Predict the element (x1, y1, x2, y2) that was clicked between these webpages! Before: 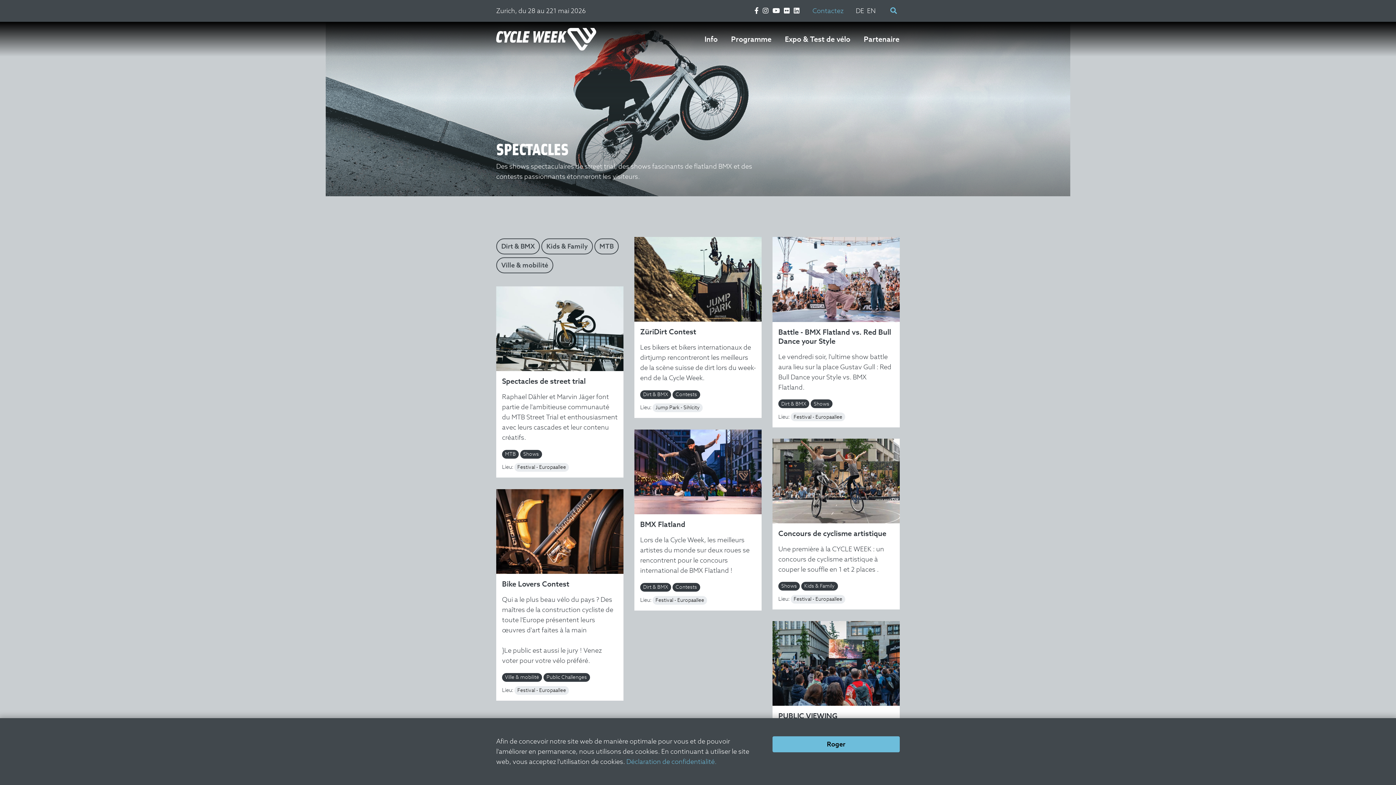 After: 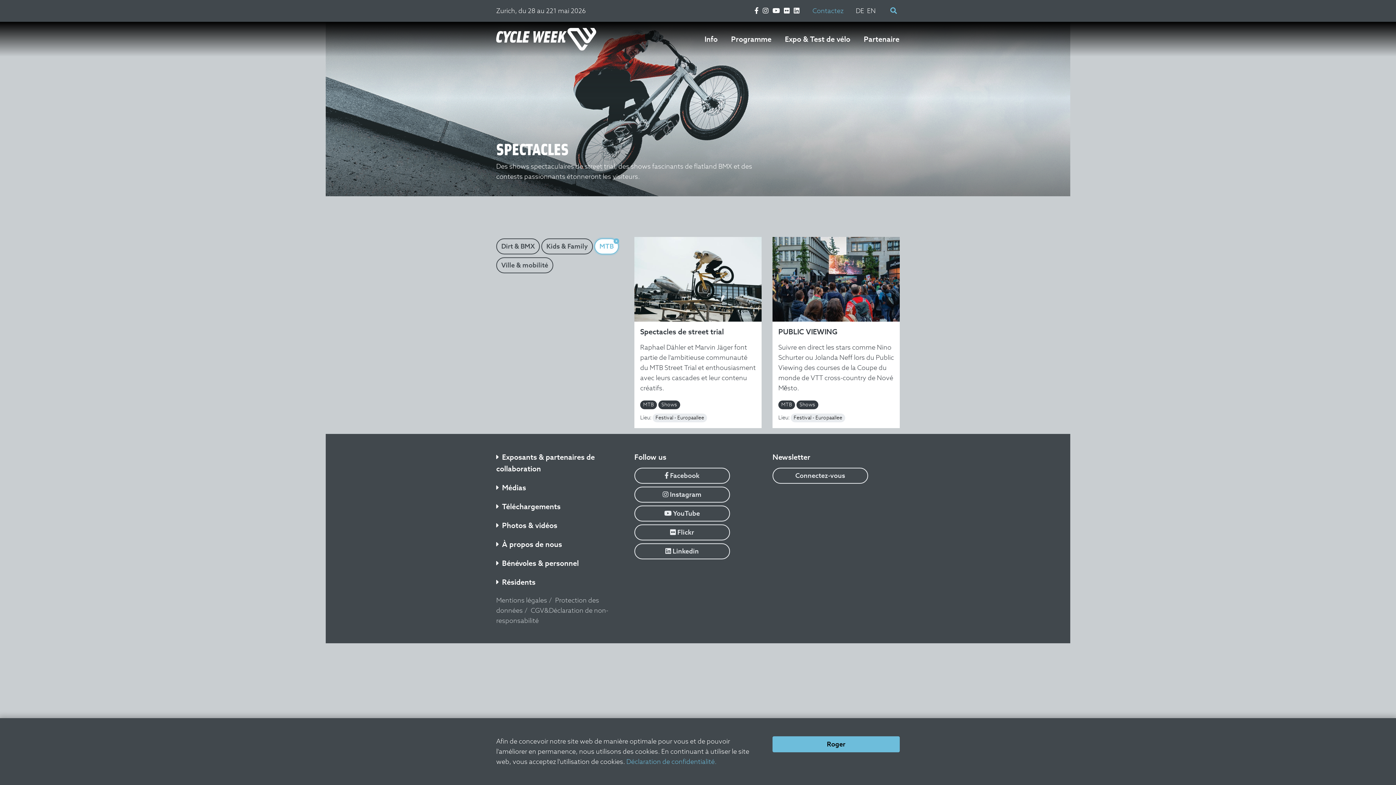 Action: bbox: (594, 238, 618, 254) label: MTB